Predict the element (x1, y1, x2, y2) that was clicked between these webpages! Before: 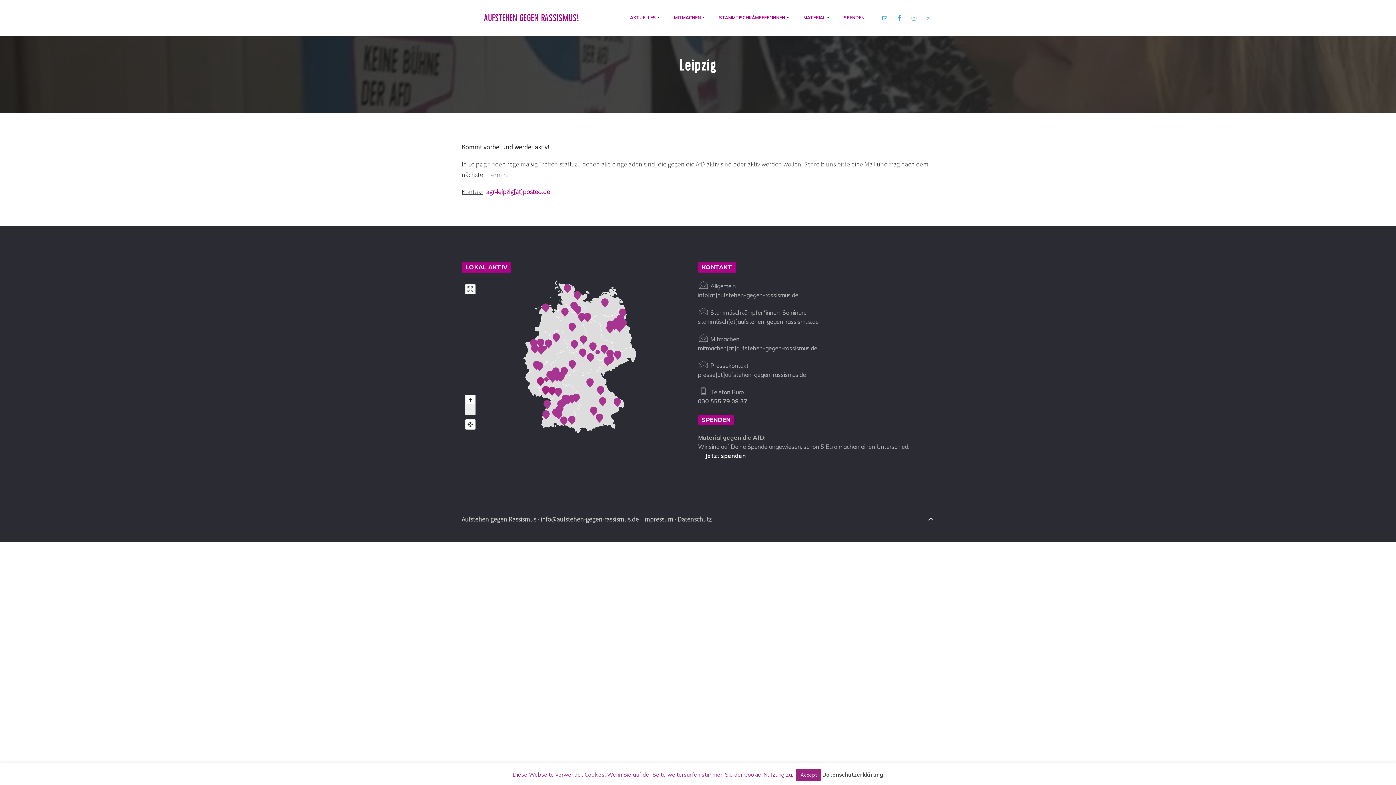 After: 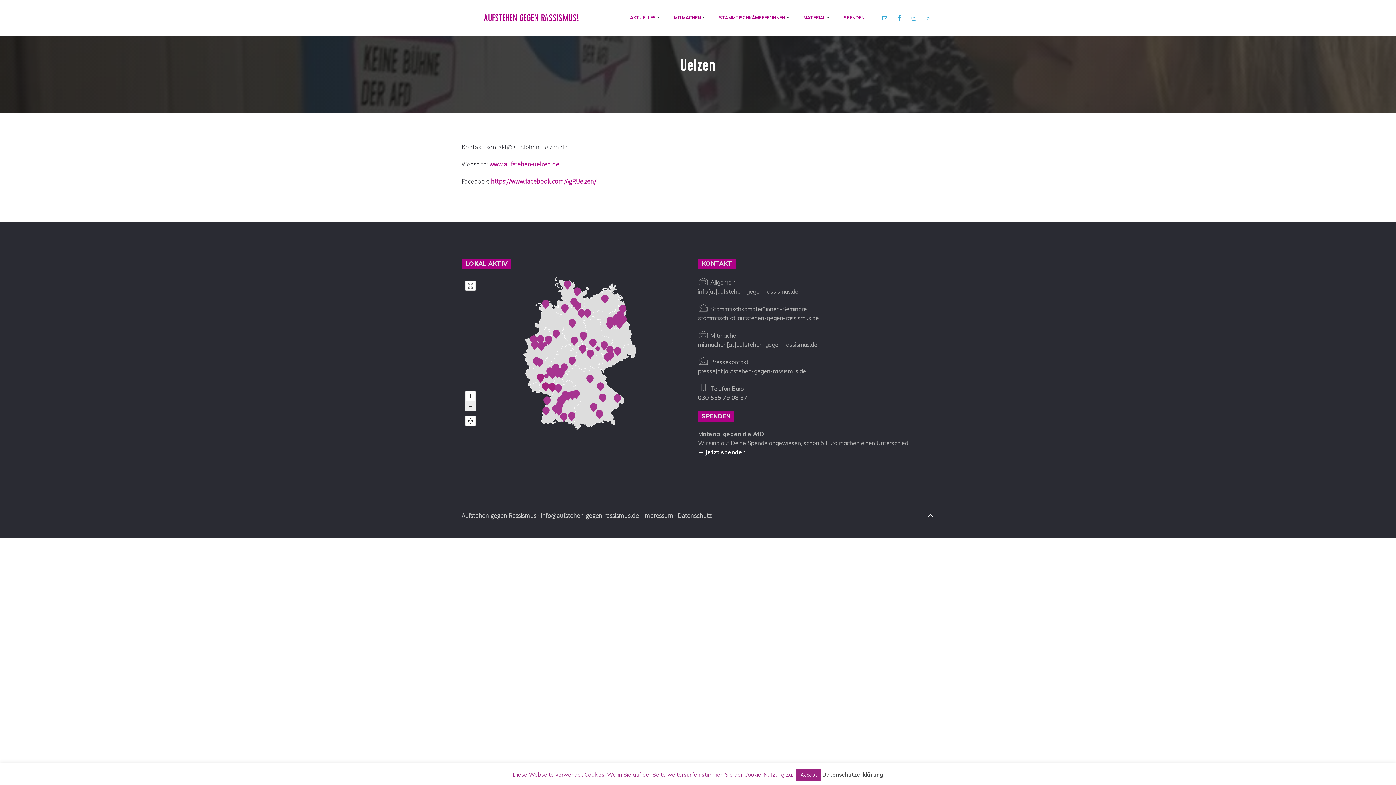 Action: bbox: (578, 312, 585, 320)